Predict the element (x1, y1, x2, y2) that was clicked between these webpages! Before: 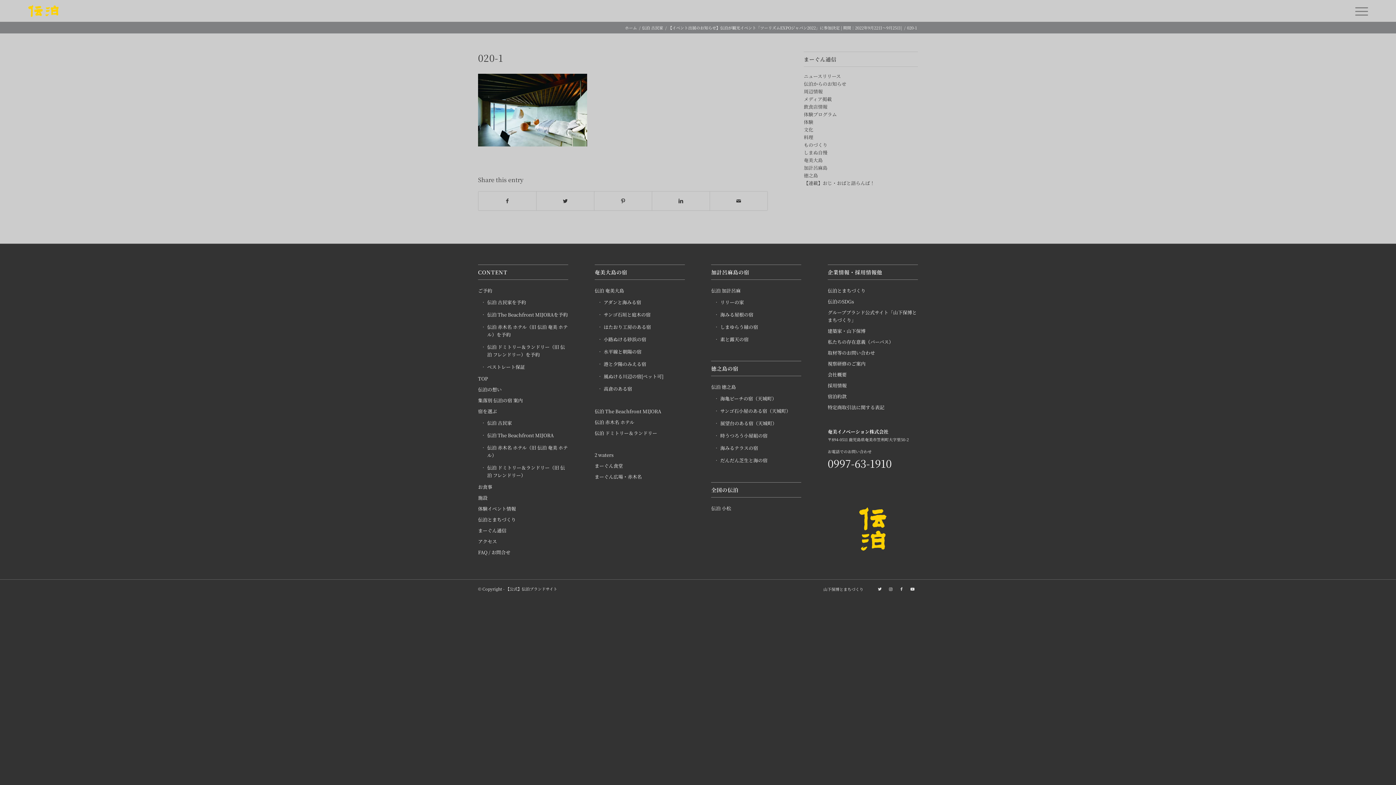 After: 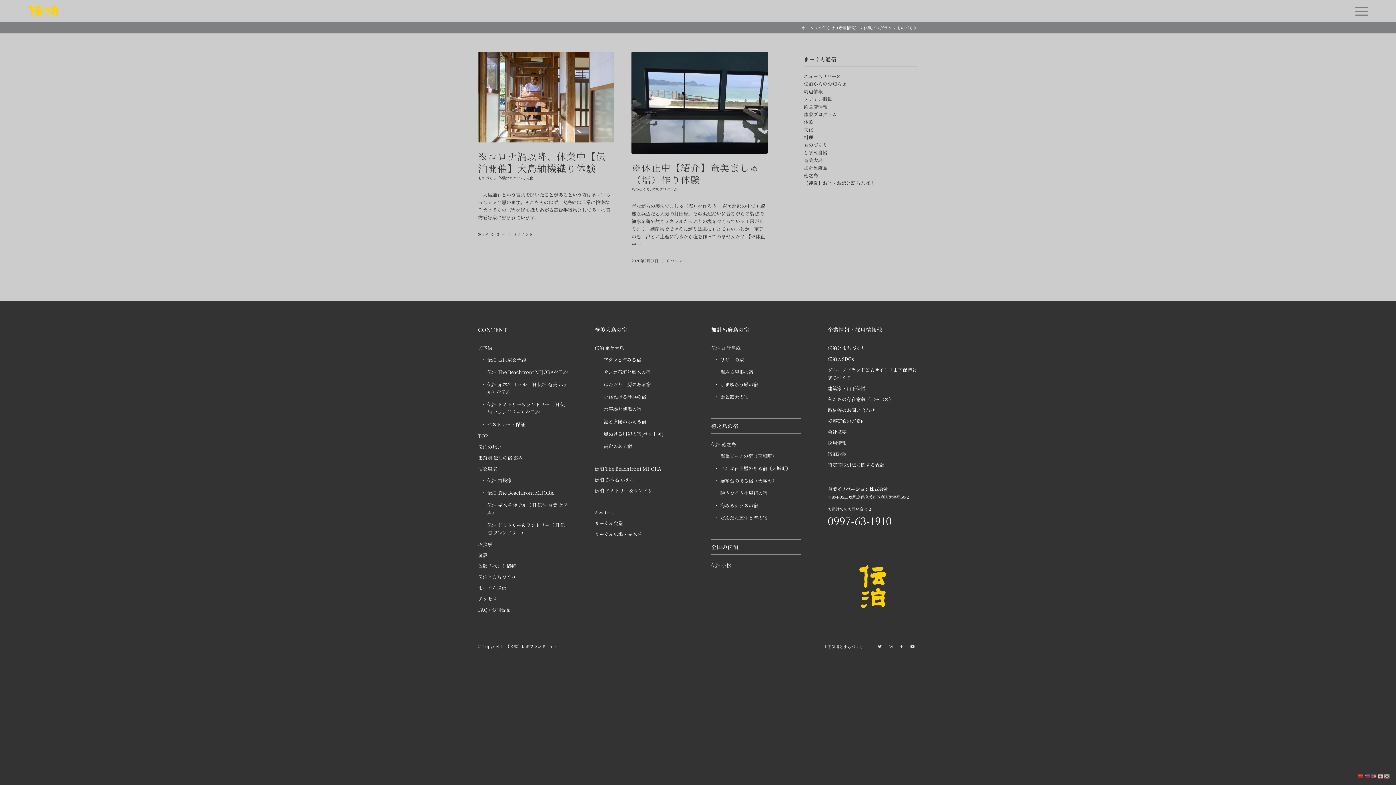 Action: label: ものづくり bbox: (804, 141, 827, 148)